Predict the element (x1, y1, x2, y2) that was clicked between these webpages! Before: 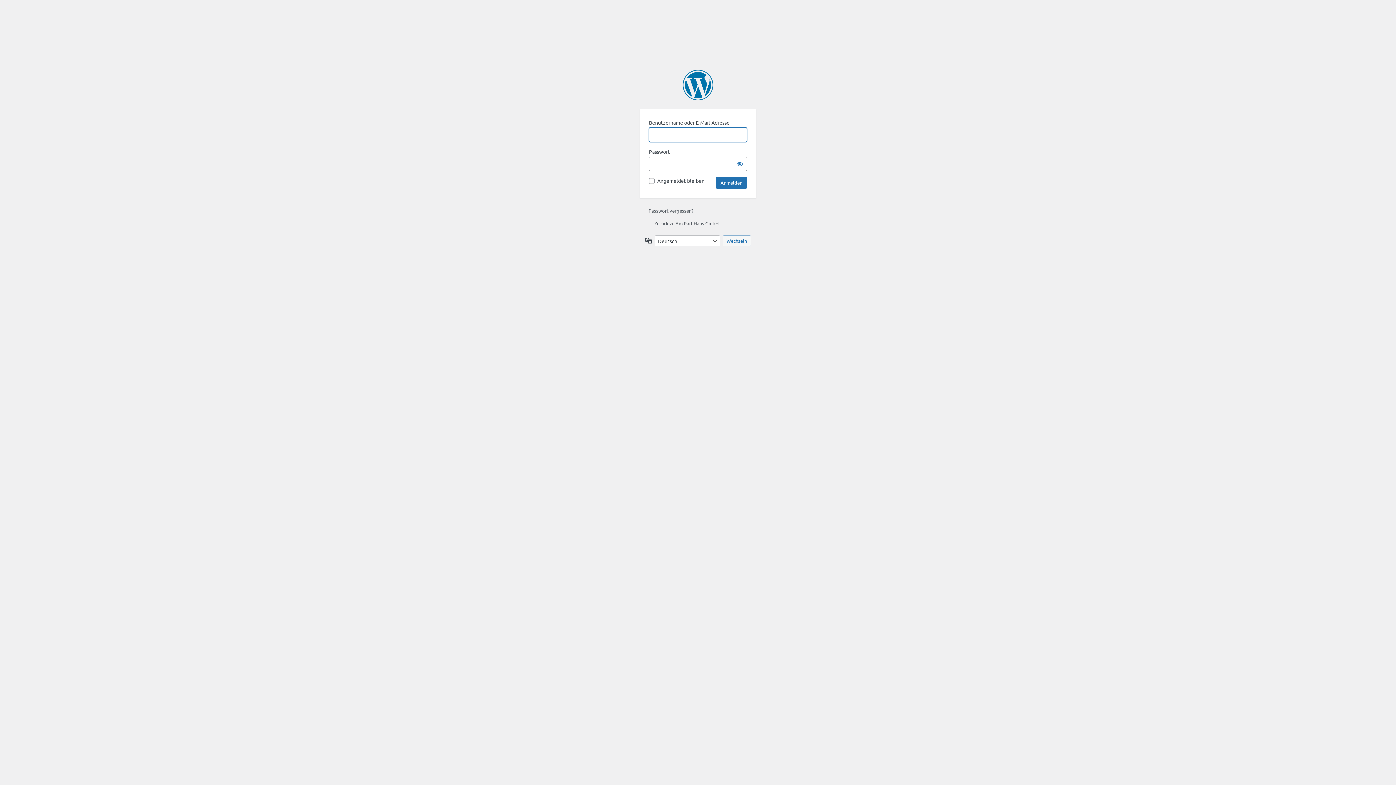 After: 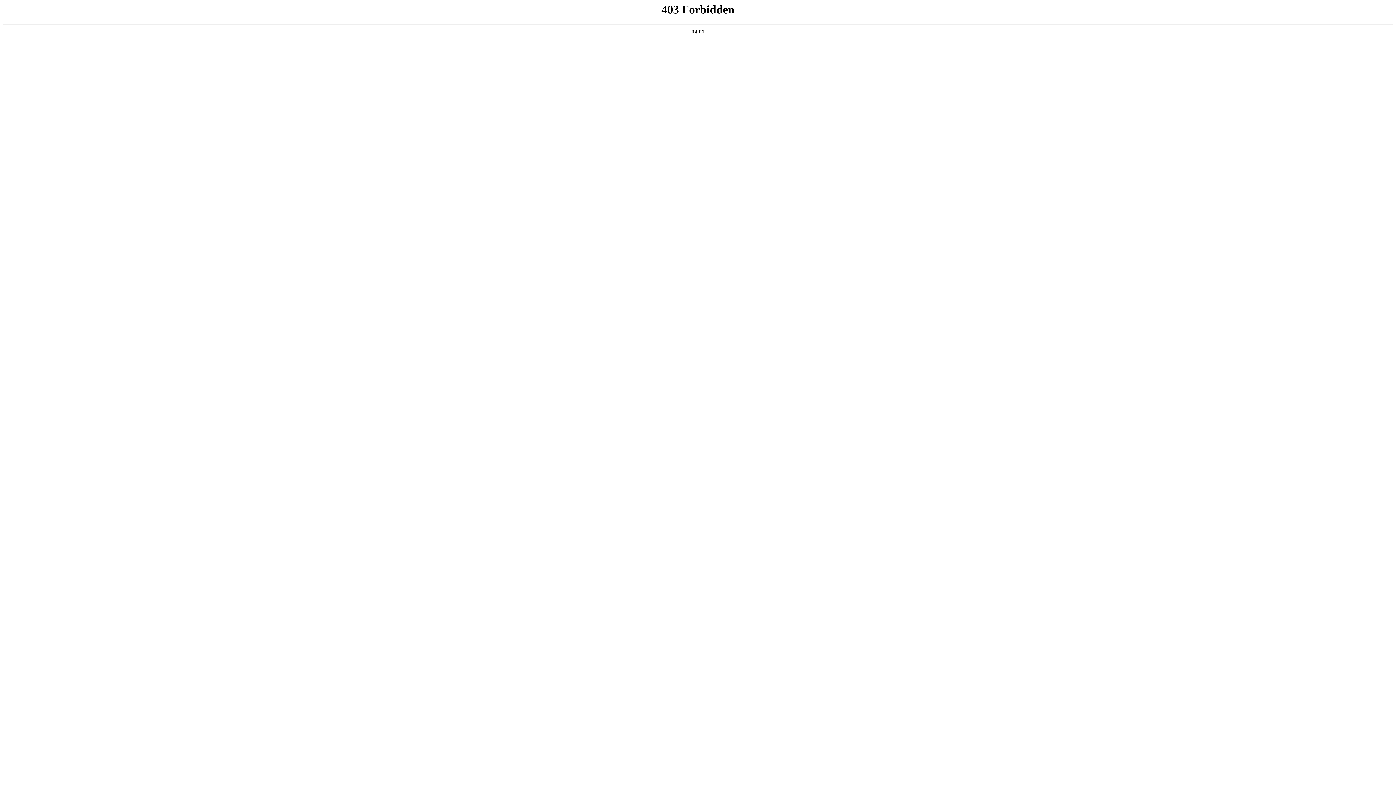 Action: bbox: (682, 69, 713, 100) label: Präsentiert von WordPress